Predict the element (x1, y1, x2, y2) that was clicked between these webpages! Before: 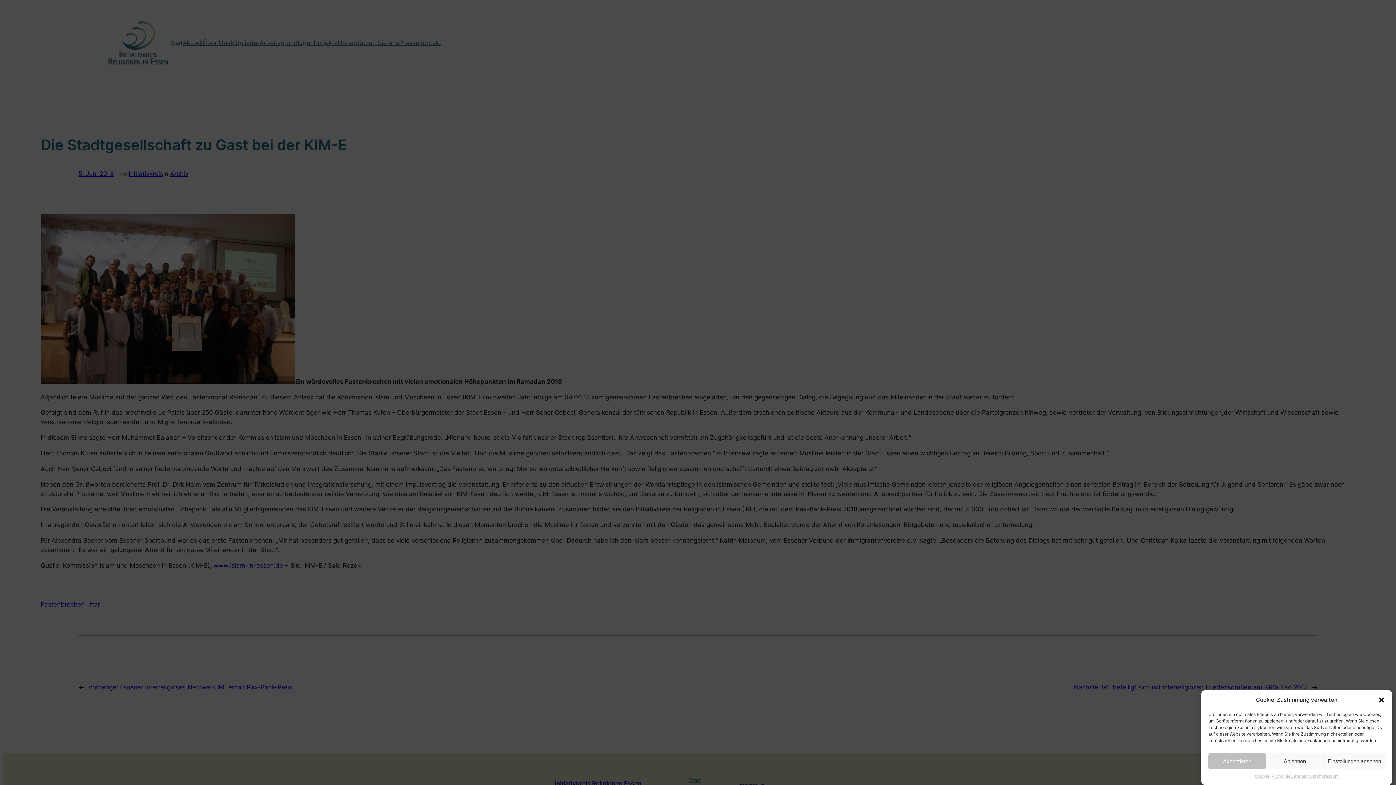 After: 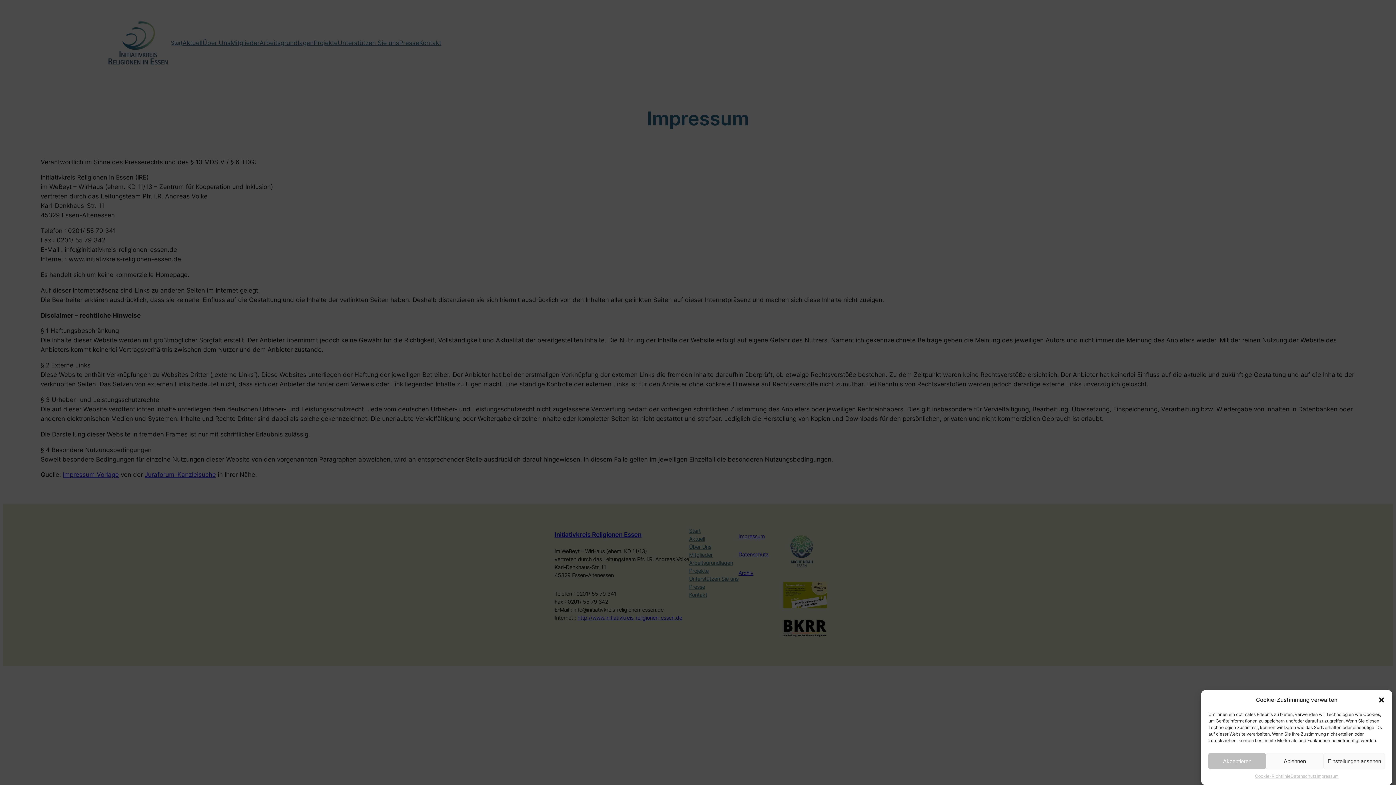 Action: bbox: (1317, 773, 1338, 780) label: Impressum